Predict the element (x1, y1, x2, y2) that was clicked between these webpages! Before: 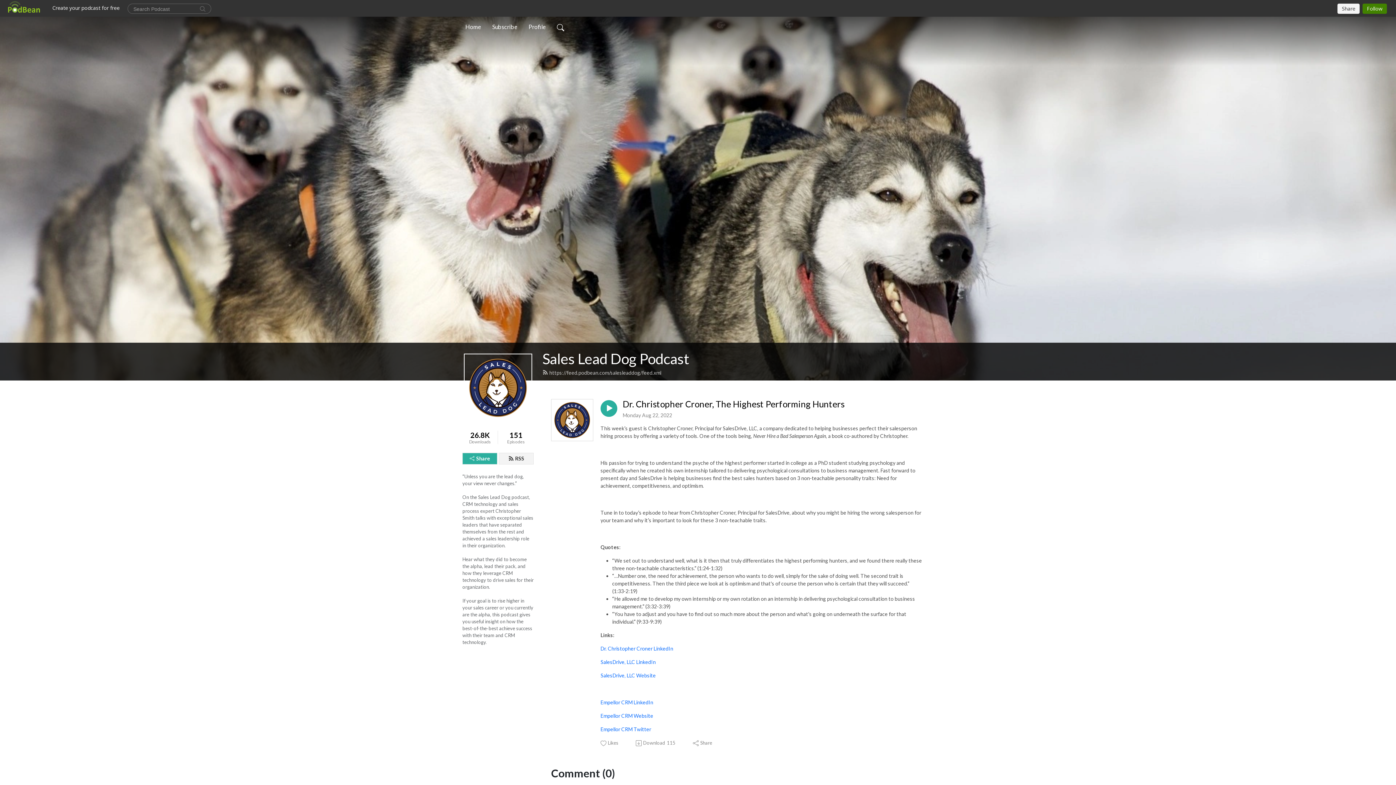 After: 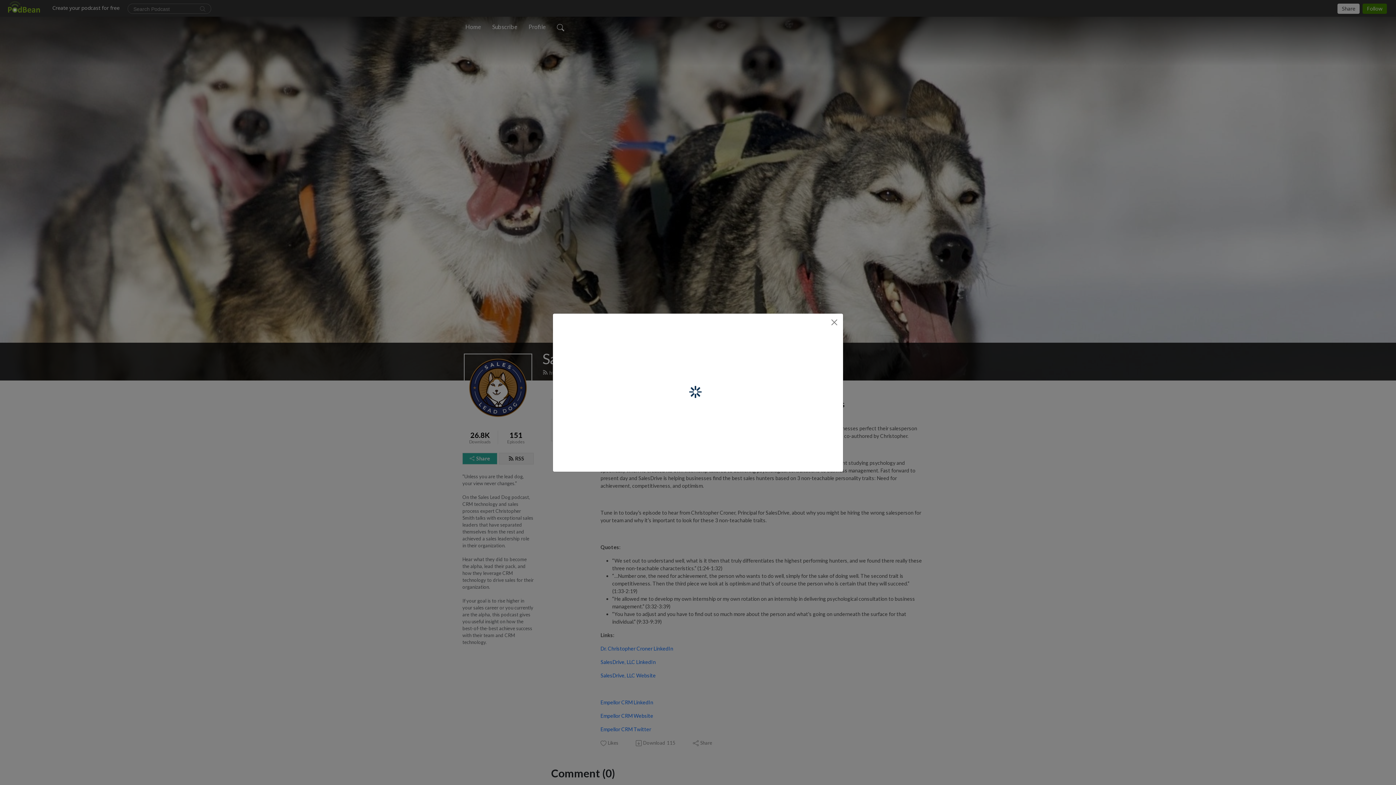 Action: bbox: (692, 740, 713, 747) label: Share